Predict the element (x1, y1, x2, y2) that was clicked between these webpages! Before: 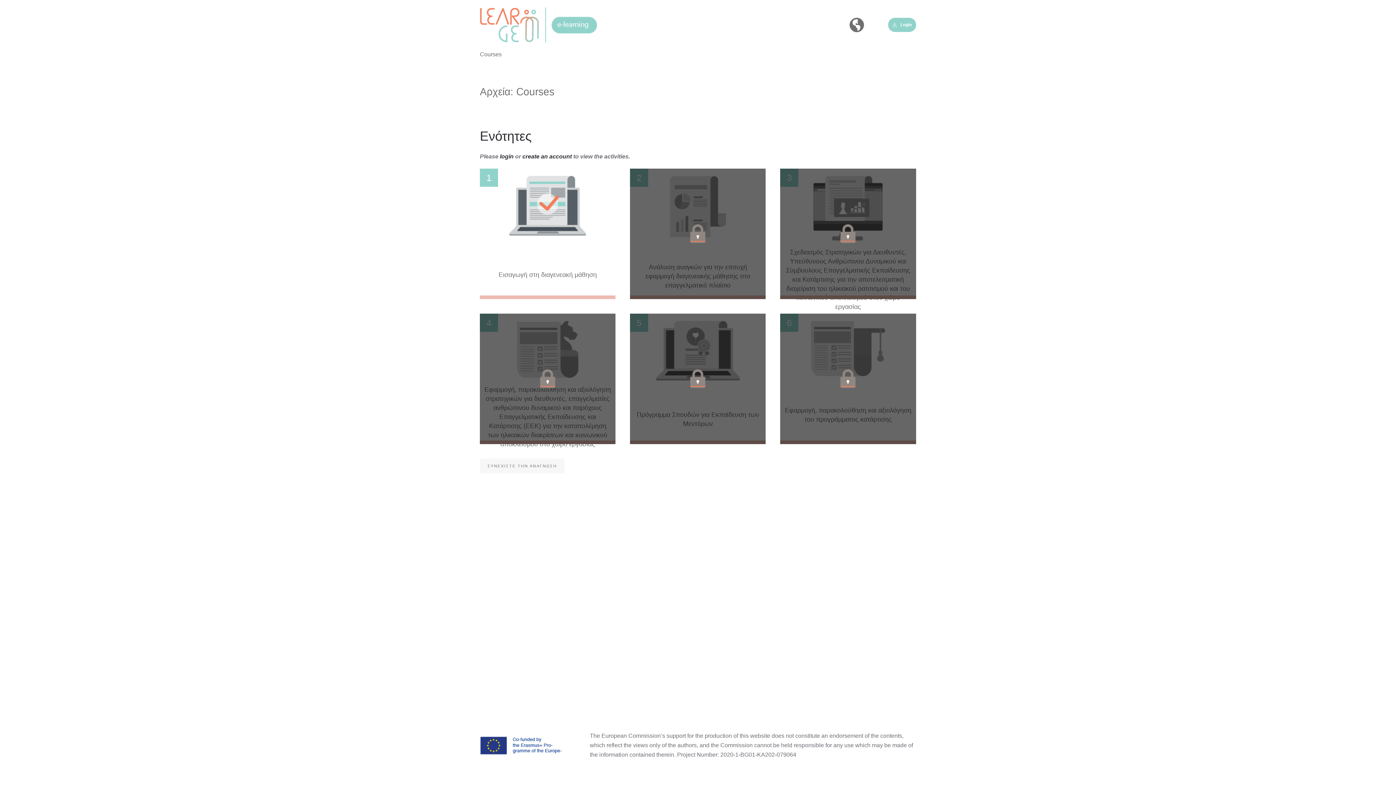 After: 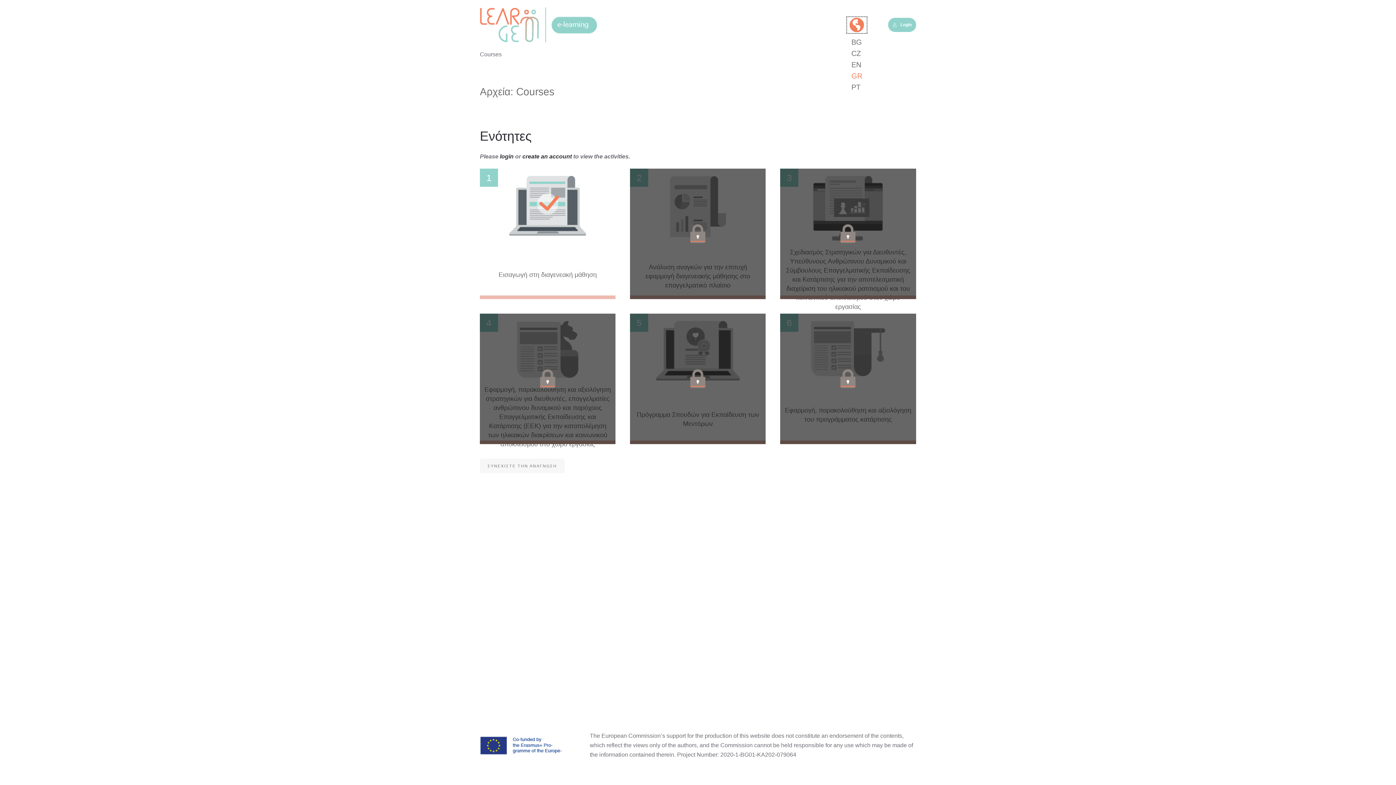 Action: bbox: (847, 17, 866, 32)